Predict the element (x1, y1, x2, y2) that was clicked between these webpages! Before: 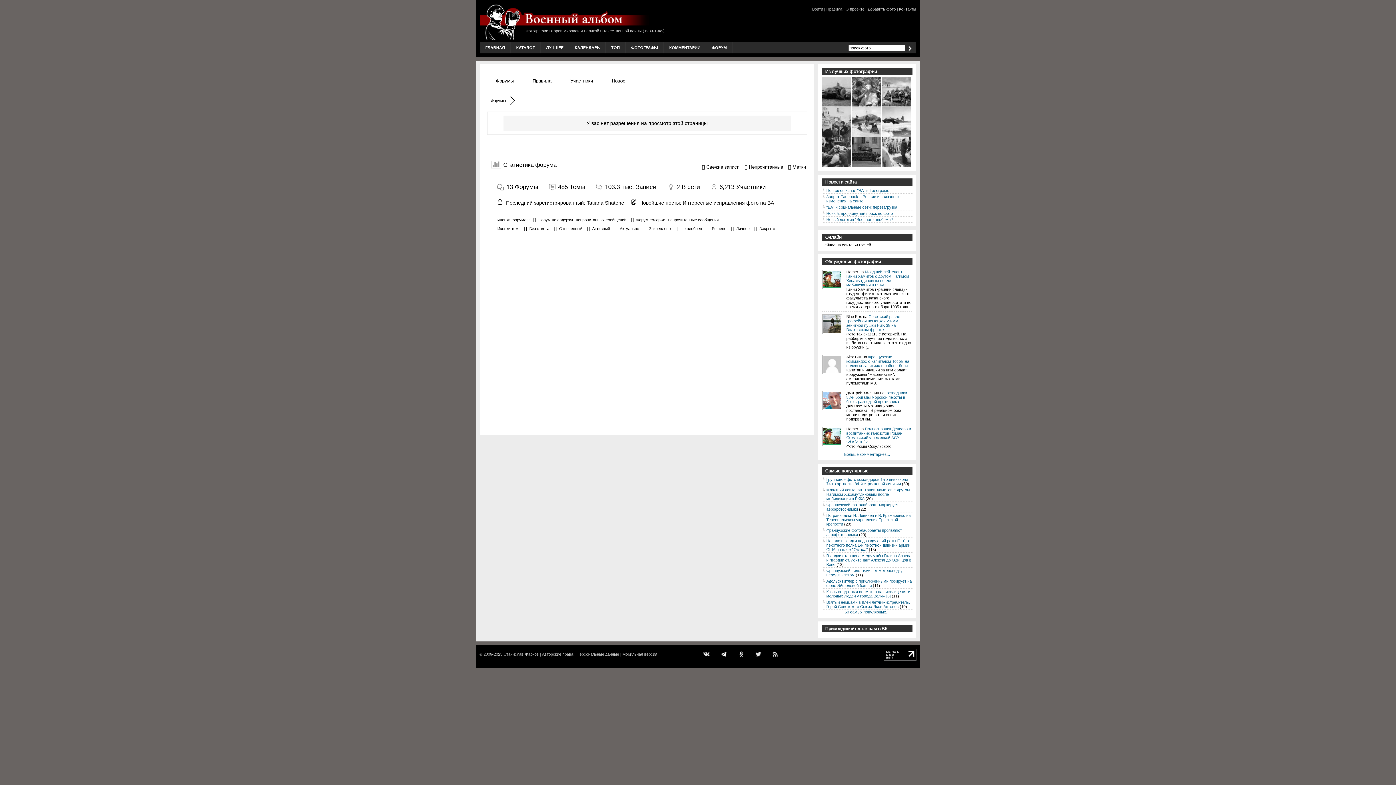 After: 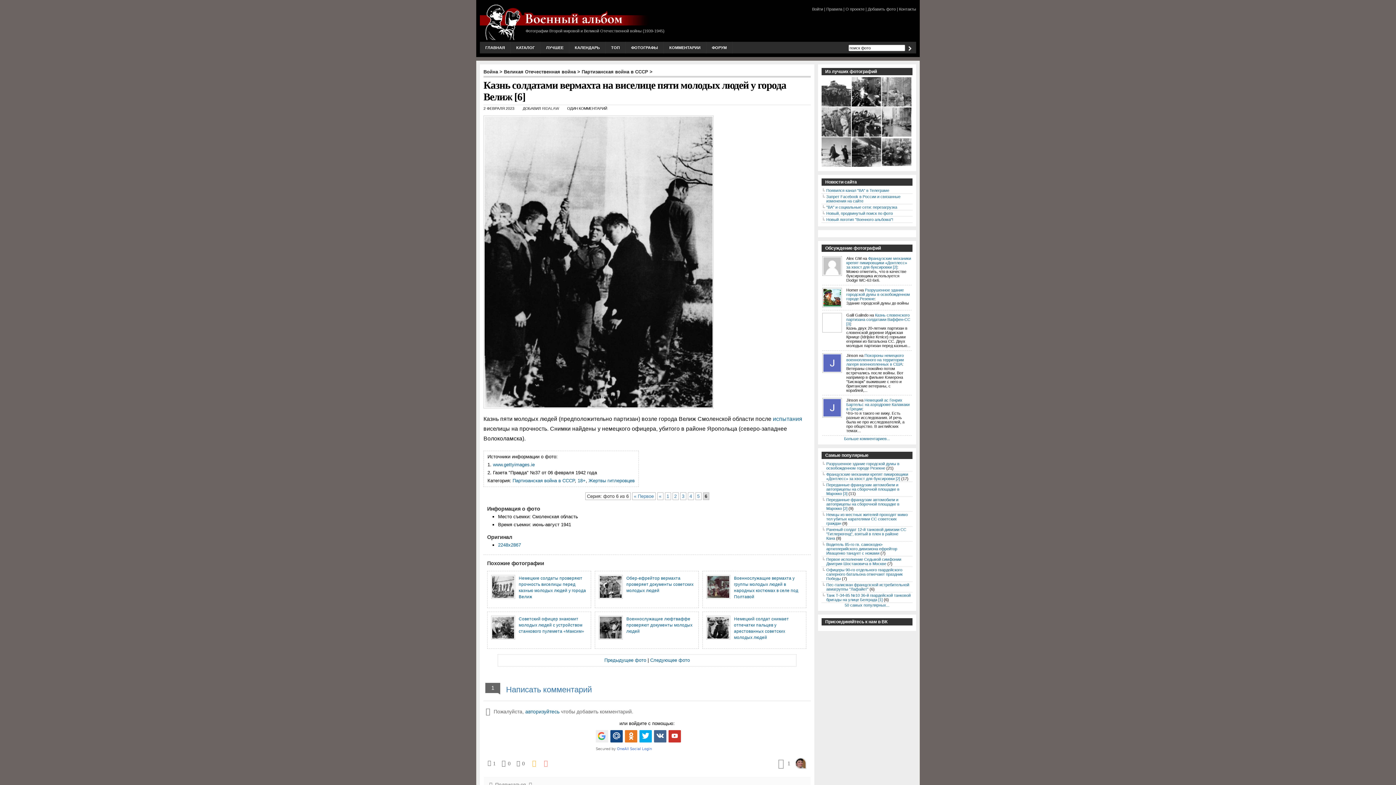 Action: bbox: (826, 589, 910, 598) label: Казнь солдатами вермахта на виселице пяти молодых людей у города Велиж [6]